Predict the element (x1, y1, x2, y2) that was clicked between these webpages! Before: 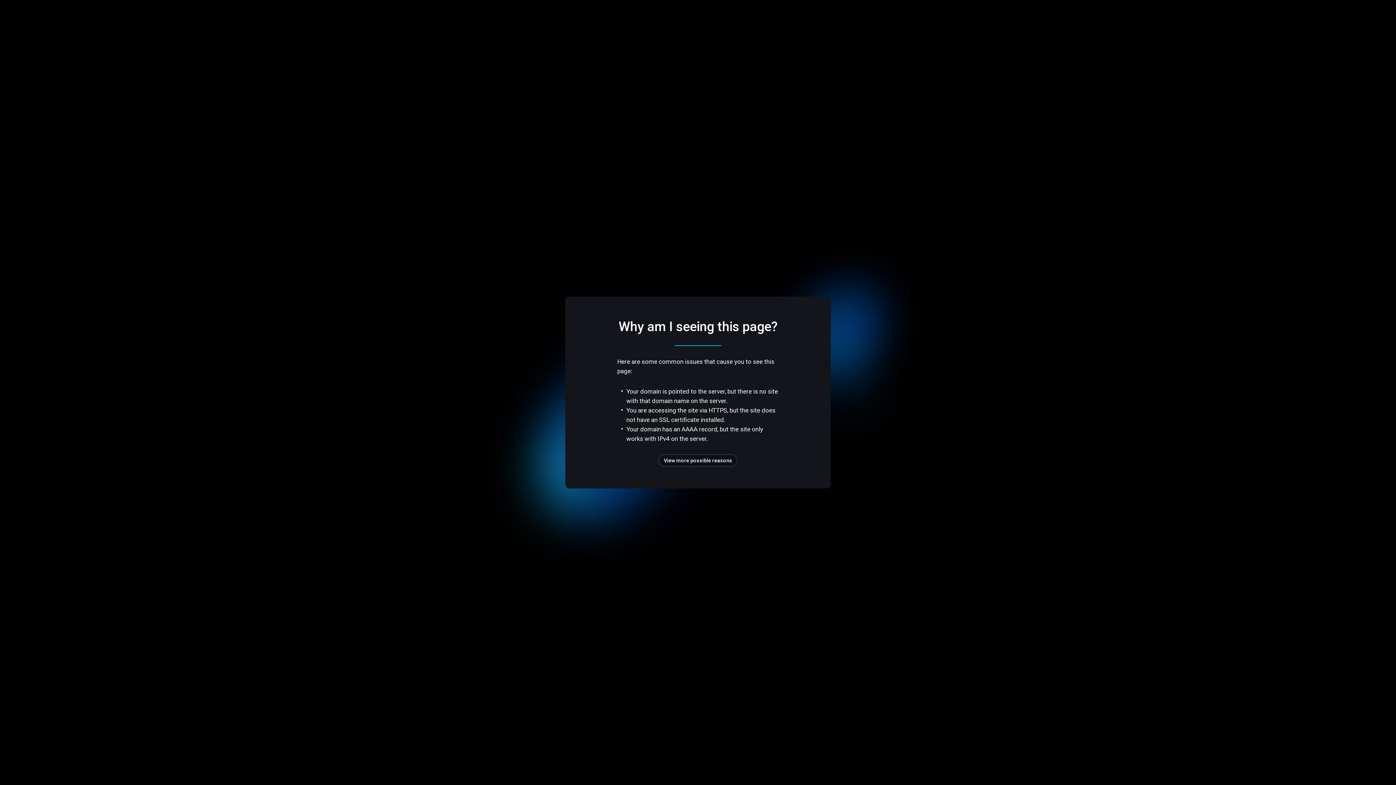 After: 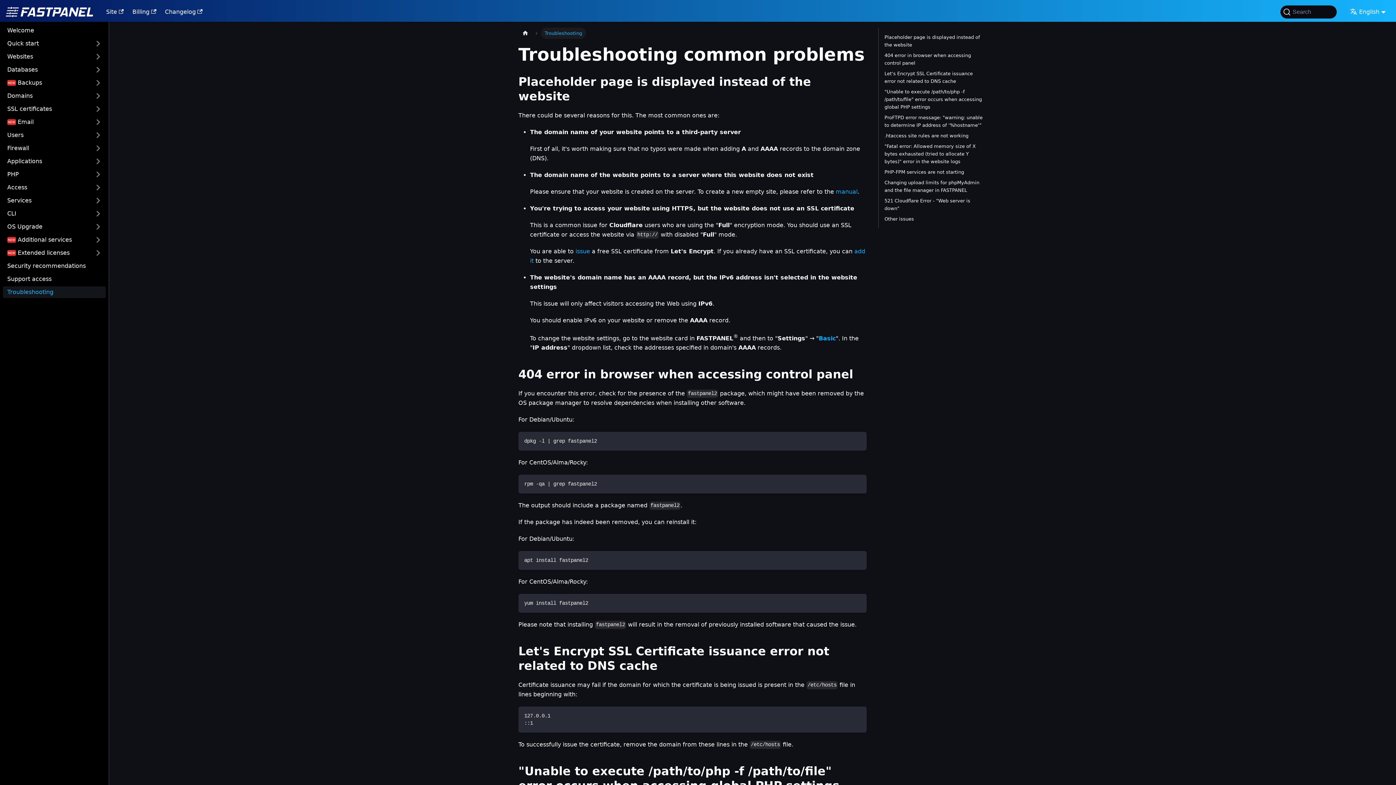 Action: label: View more possible reasons bbox: (658, 454, 737, 466)